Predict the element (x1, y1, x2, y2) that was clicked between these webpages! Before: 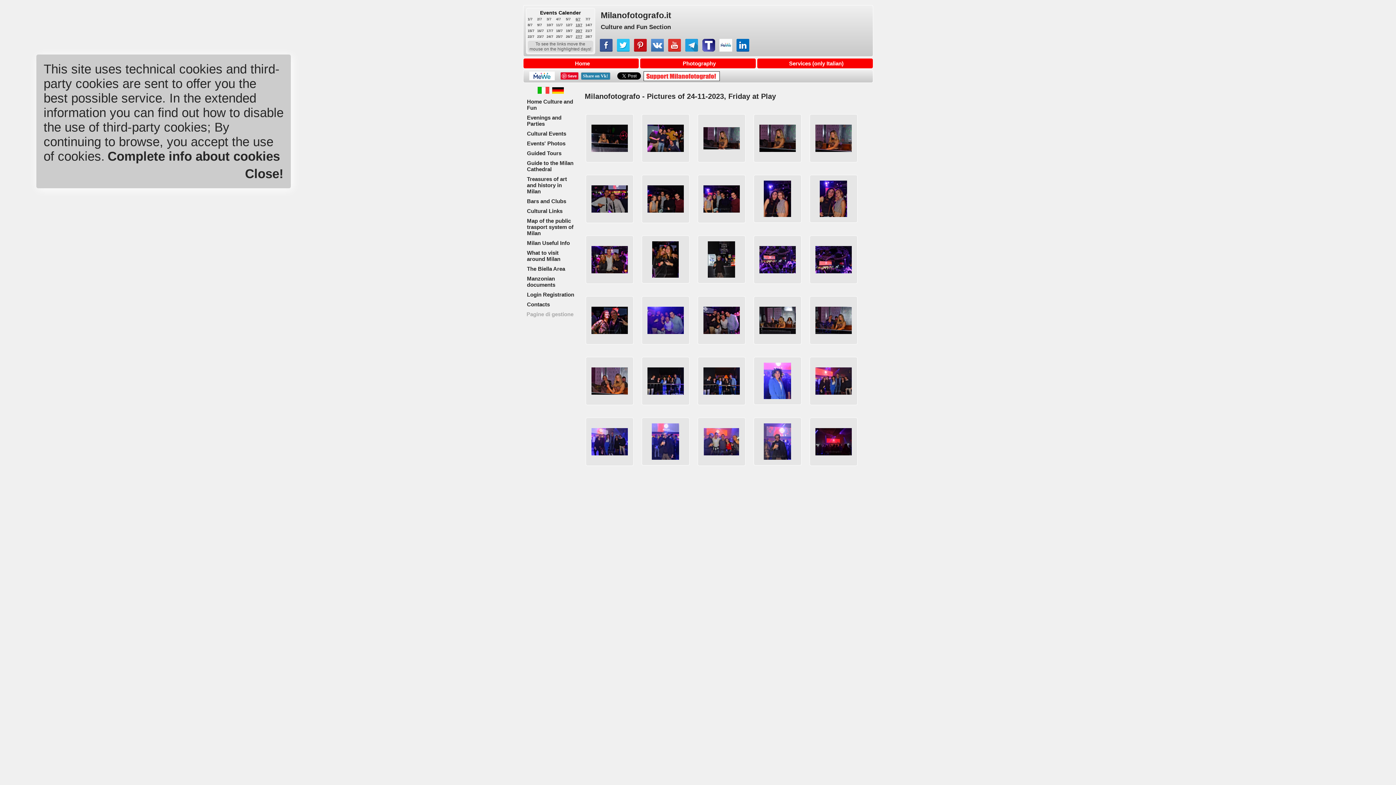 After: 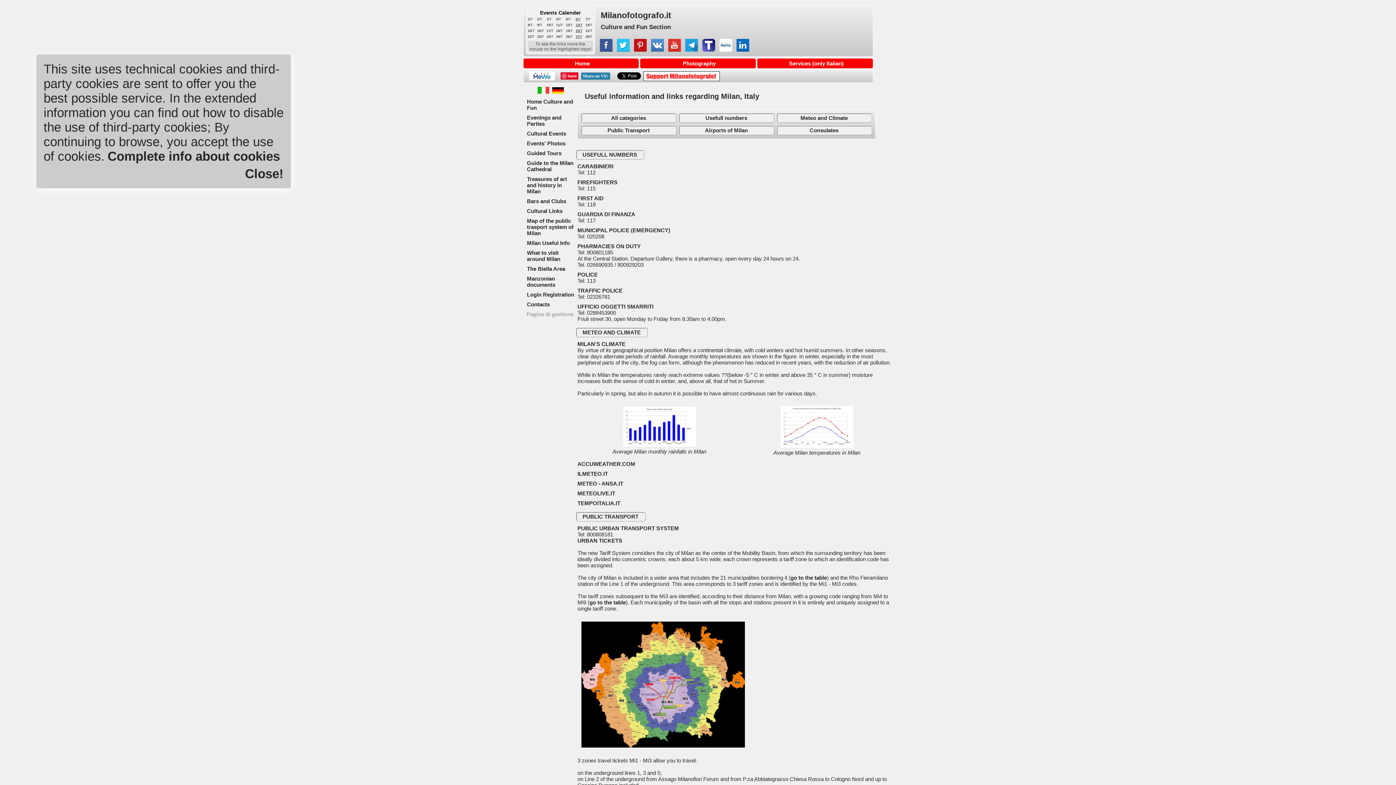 Action: label: Milan Useful Info bbox: (527, 238, 570, 248)